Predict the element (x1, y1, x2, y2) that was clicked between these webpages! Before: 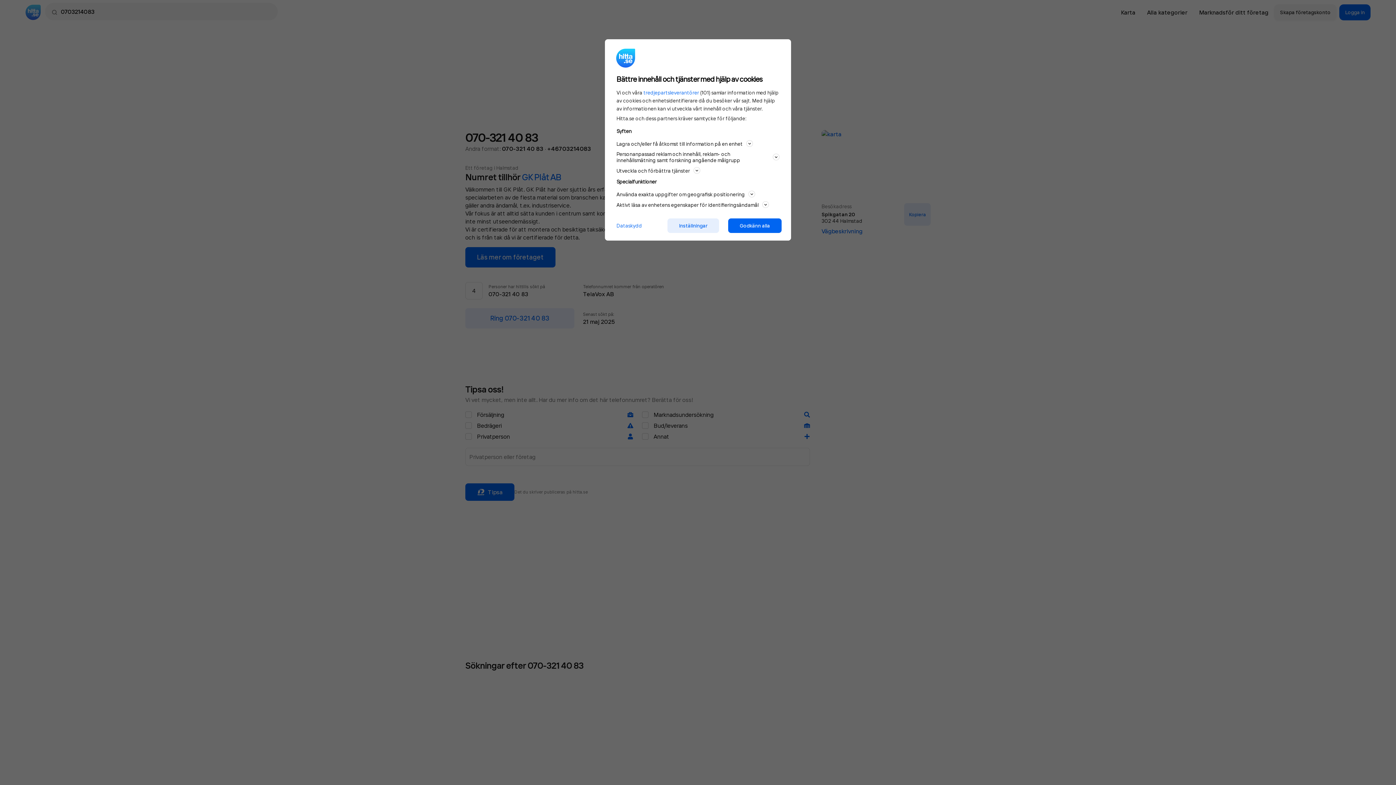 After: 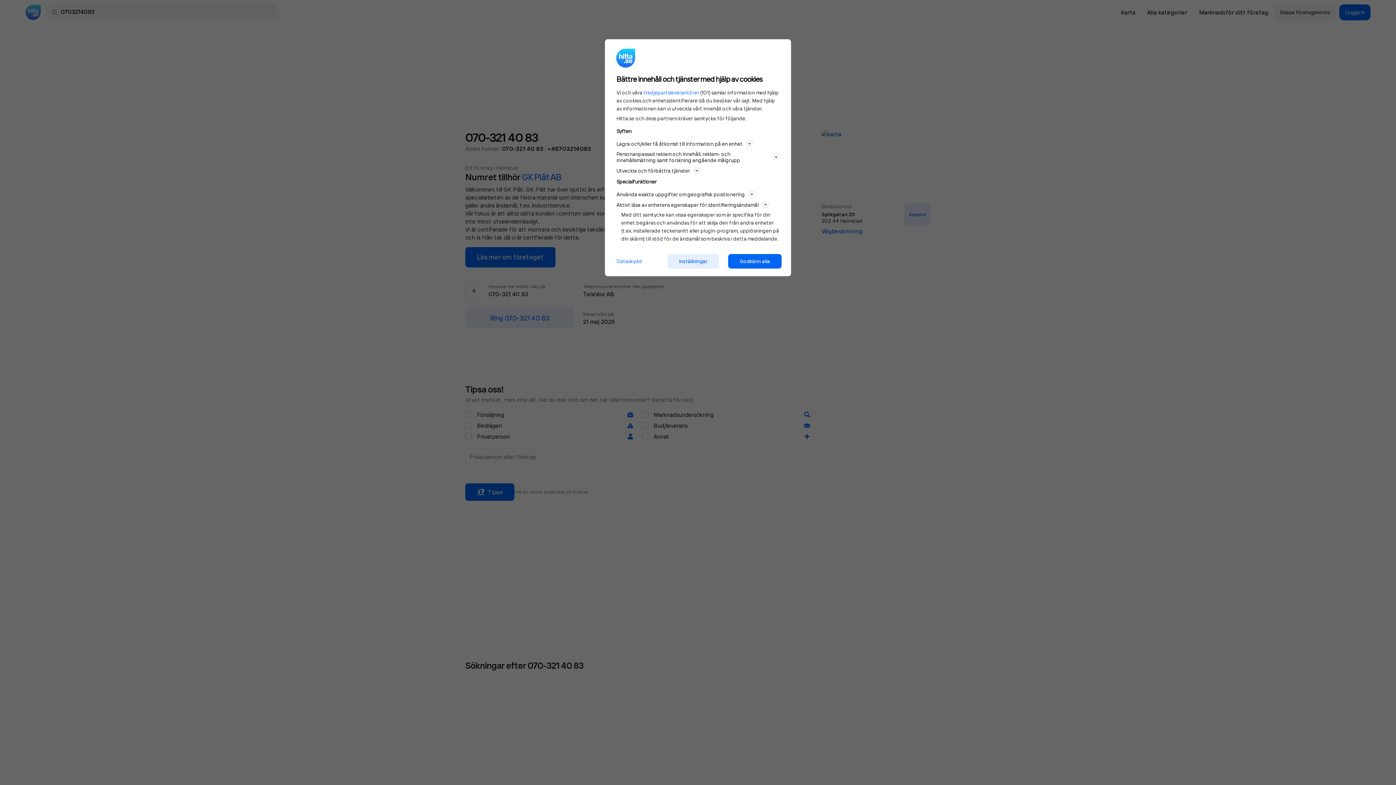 Action: label: Aktivt läsa av enhetens egenskaper för identifieringsändamål bbox: (616, 200, 779, 209)